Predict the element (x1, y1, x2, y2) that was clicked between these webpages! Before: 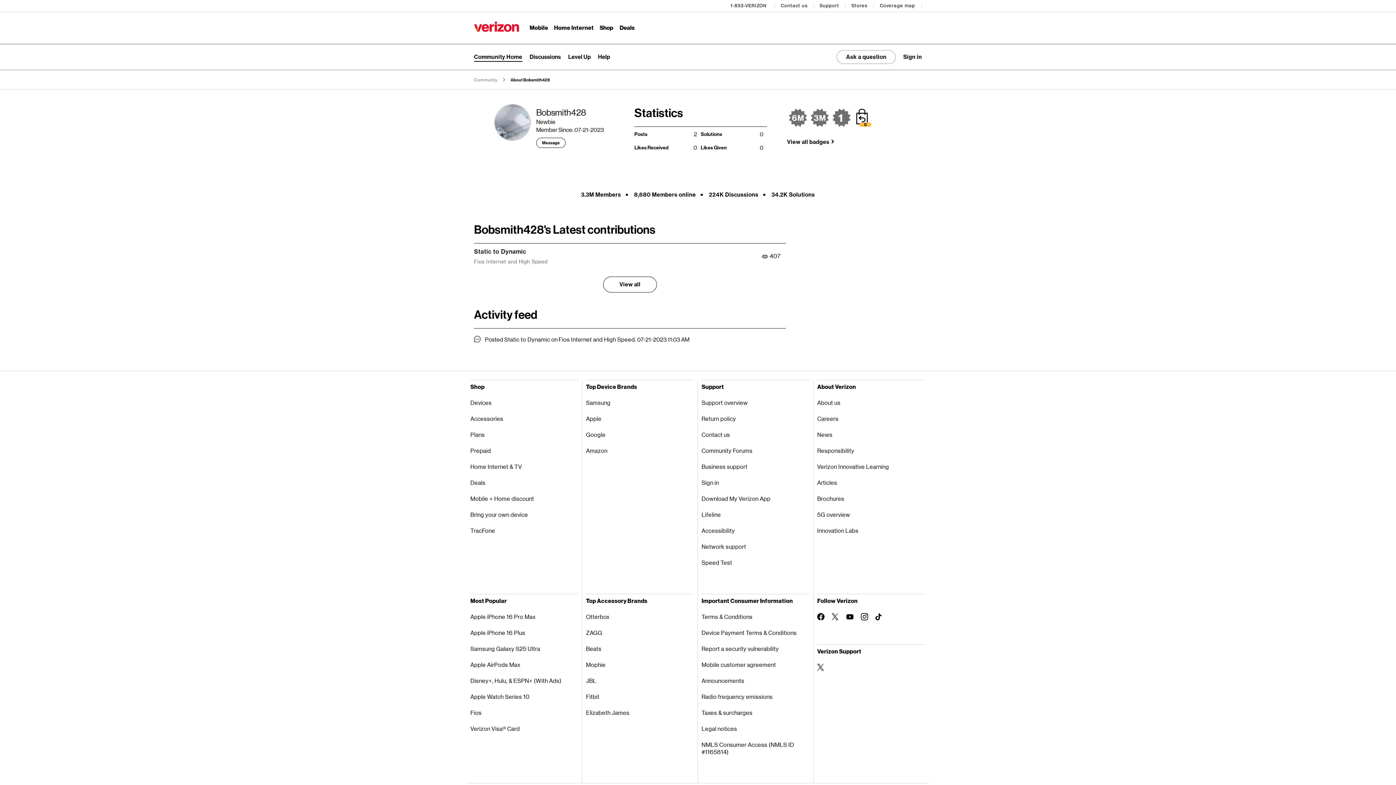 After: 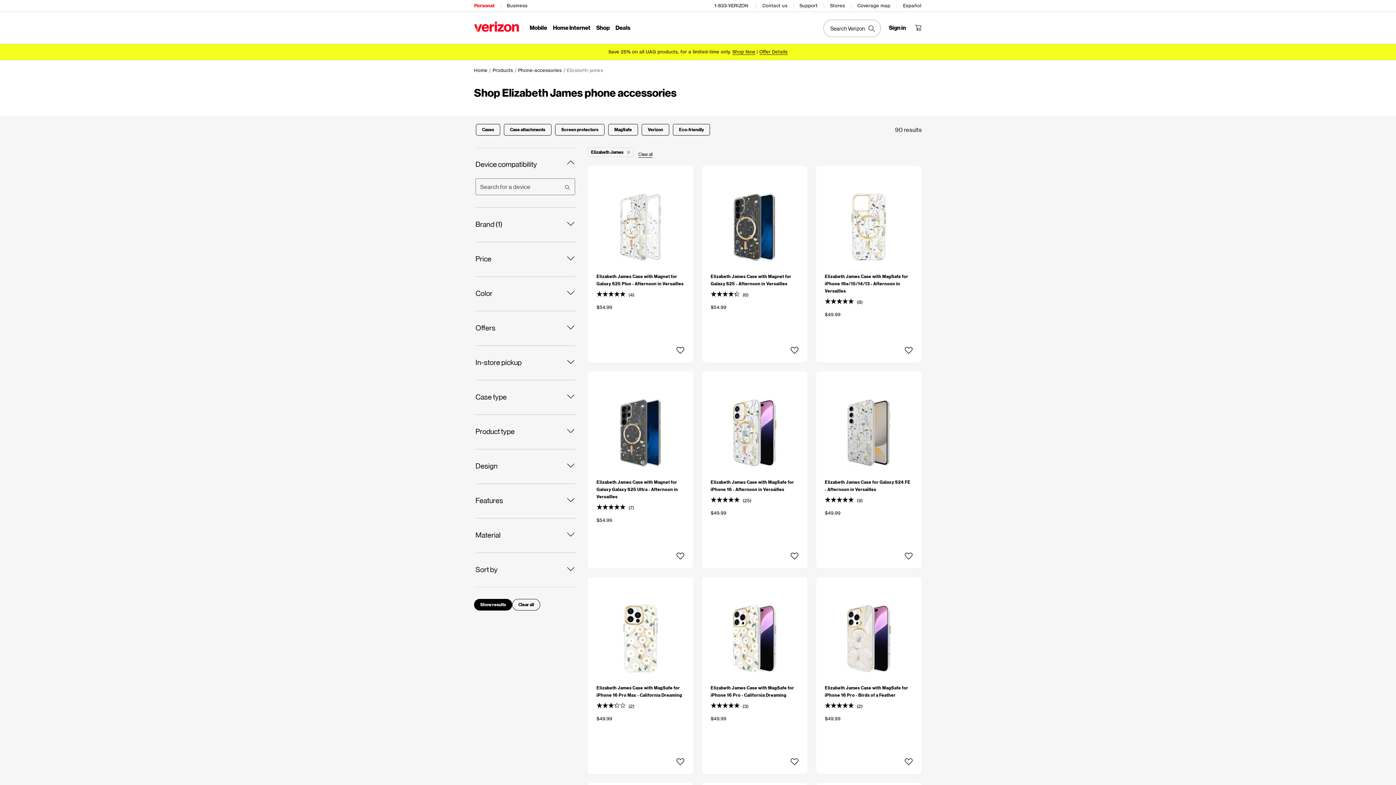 Action: label: Elizabeth James bbox: (586, 704, 694, 720)